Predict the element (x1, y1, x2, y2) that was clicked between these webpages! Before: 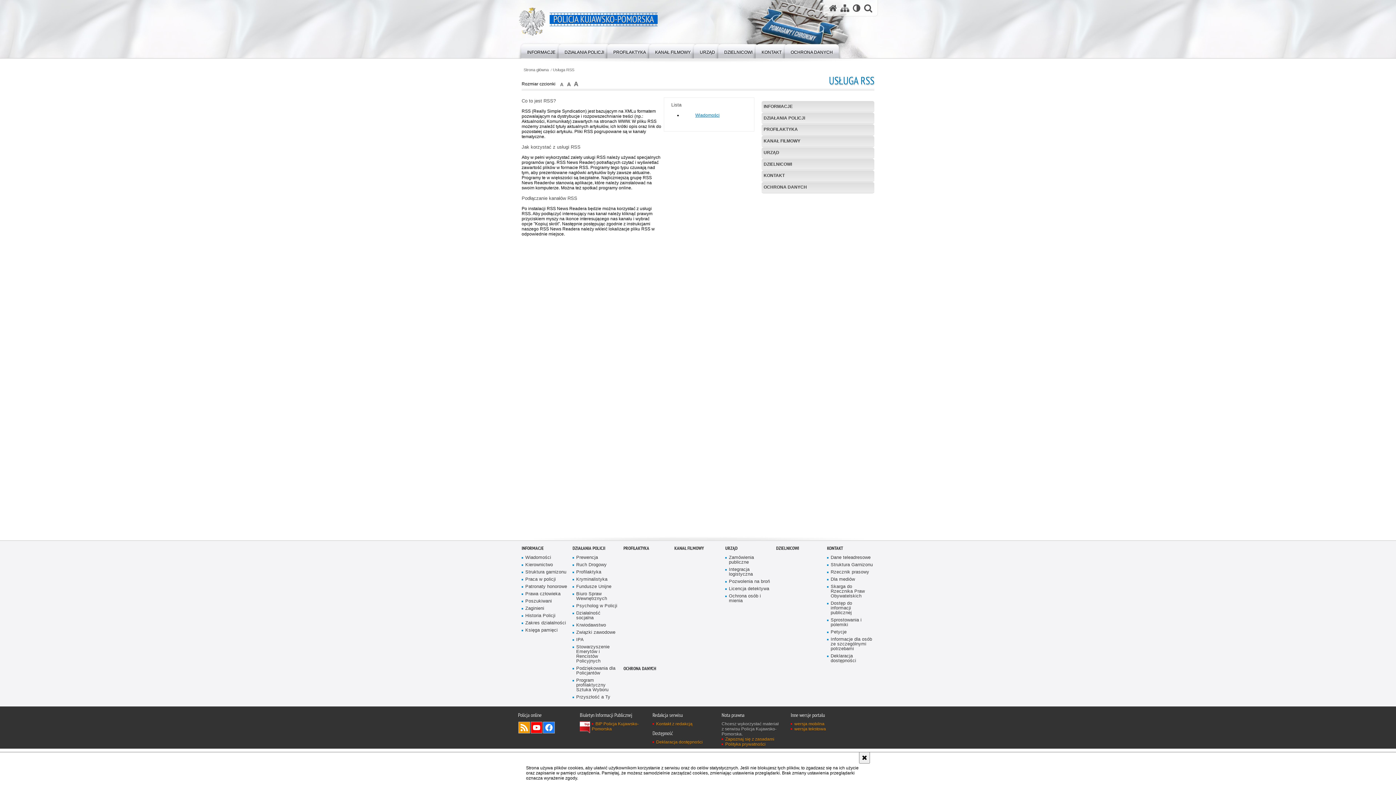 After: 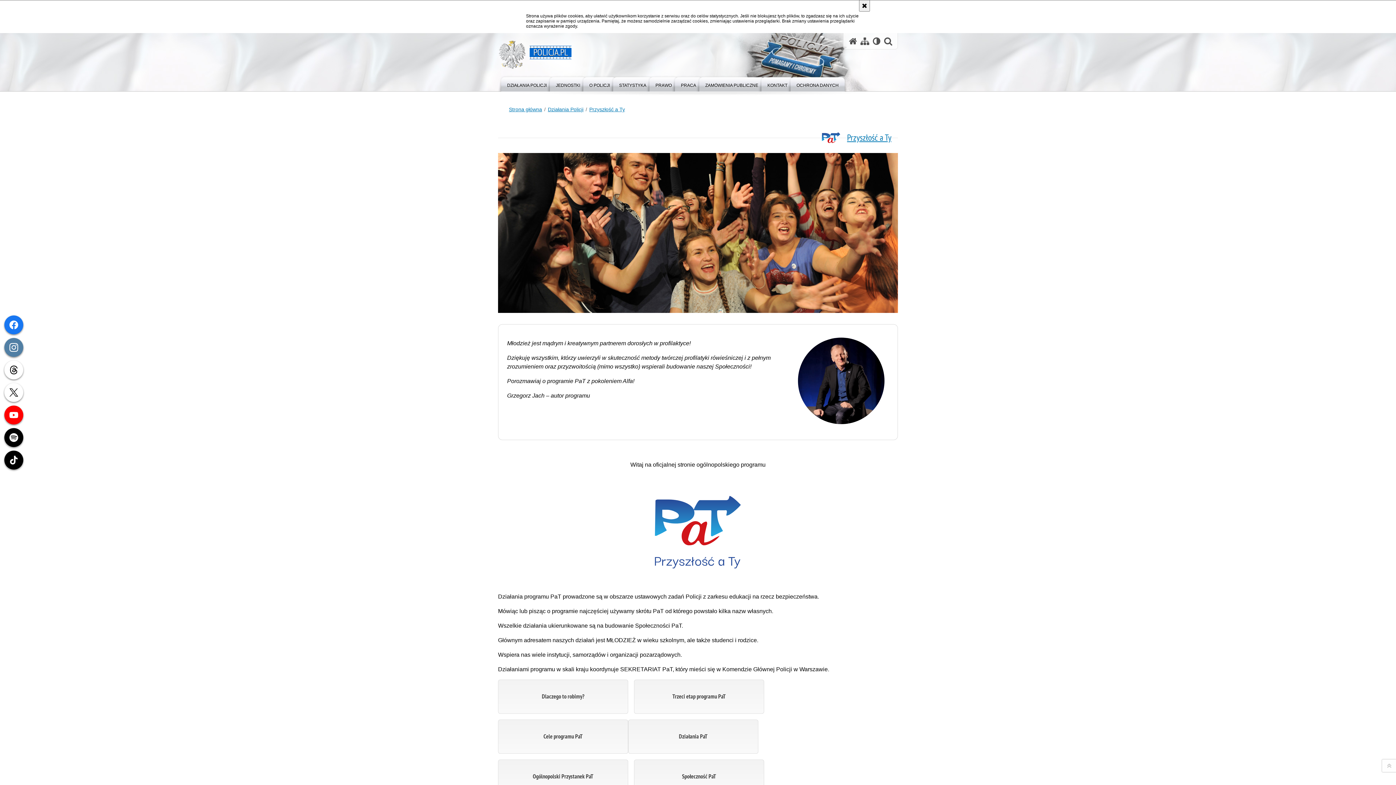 Action: label: Przyszłość a Ty bbox: (572, 695, 618, 700)